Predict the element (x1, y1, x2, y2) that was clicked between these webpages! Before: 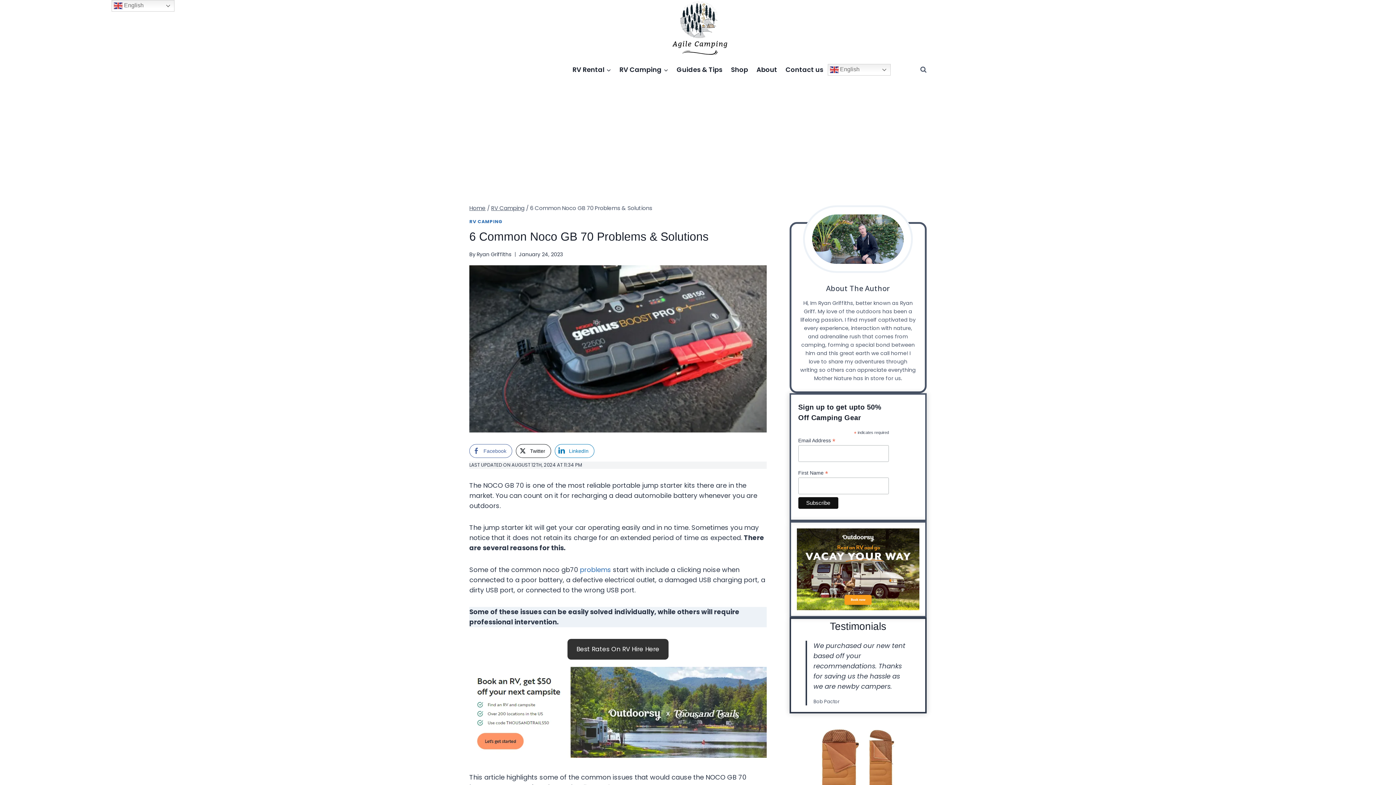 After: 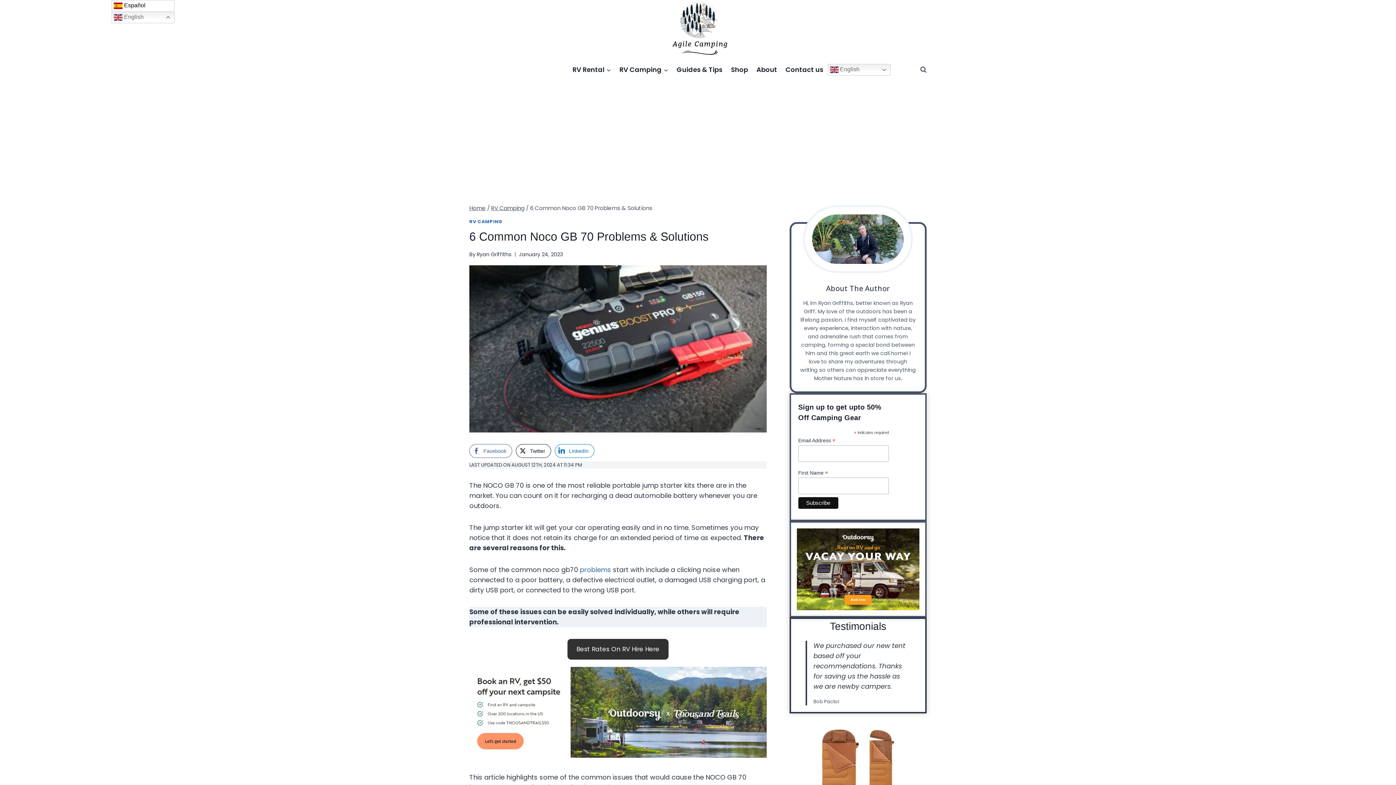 Action: label:  English bbox: (111, 0, 174, 11)